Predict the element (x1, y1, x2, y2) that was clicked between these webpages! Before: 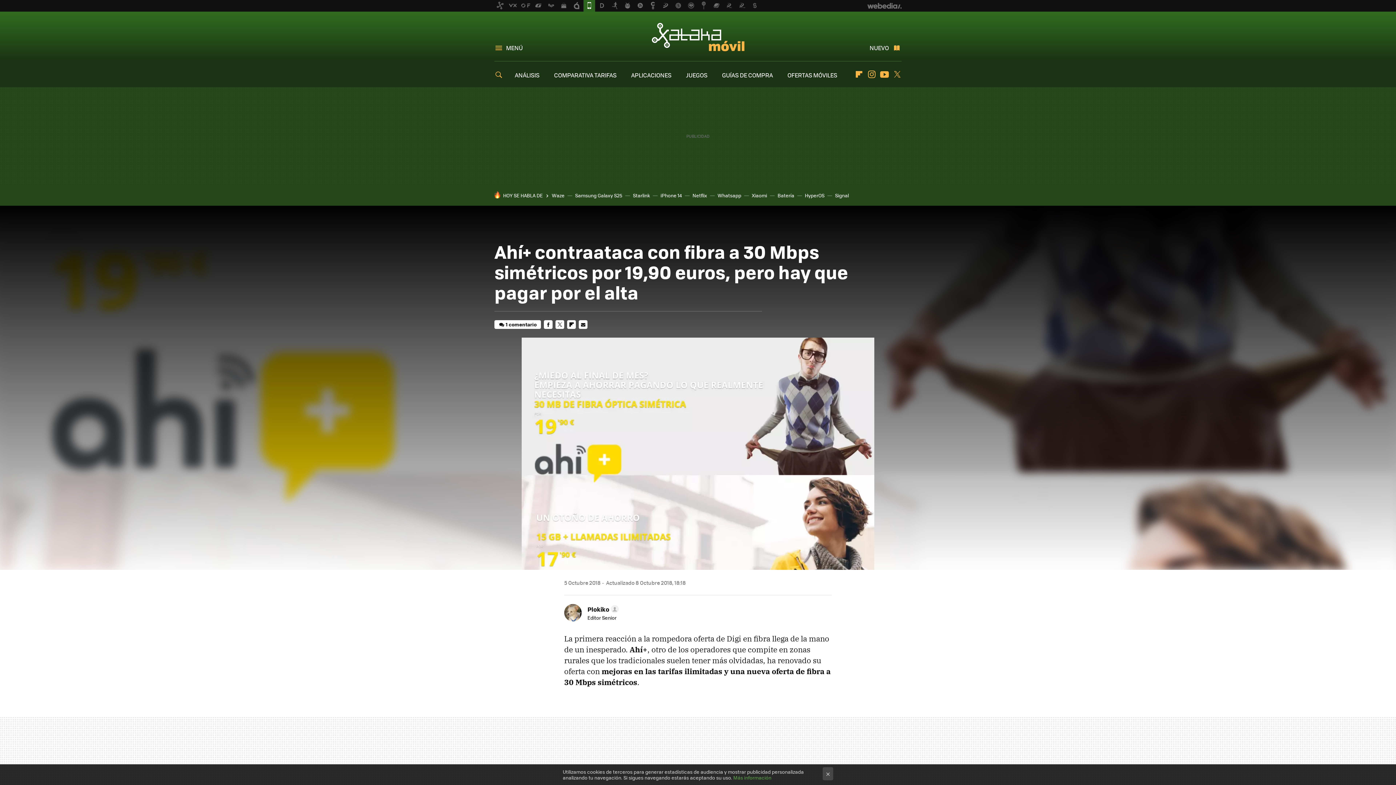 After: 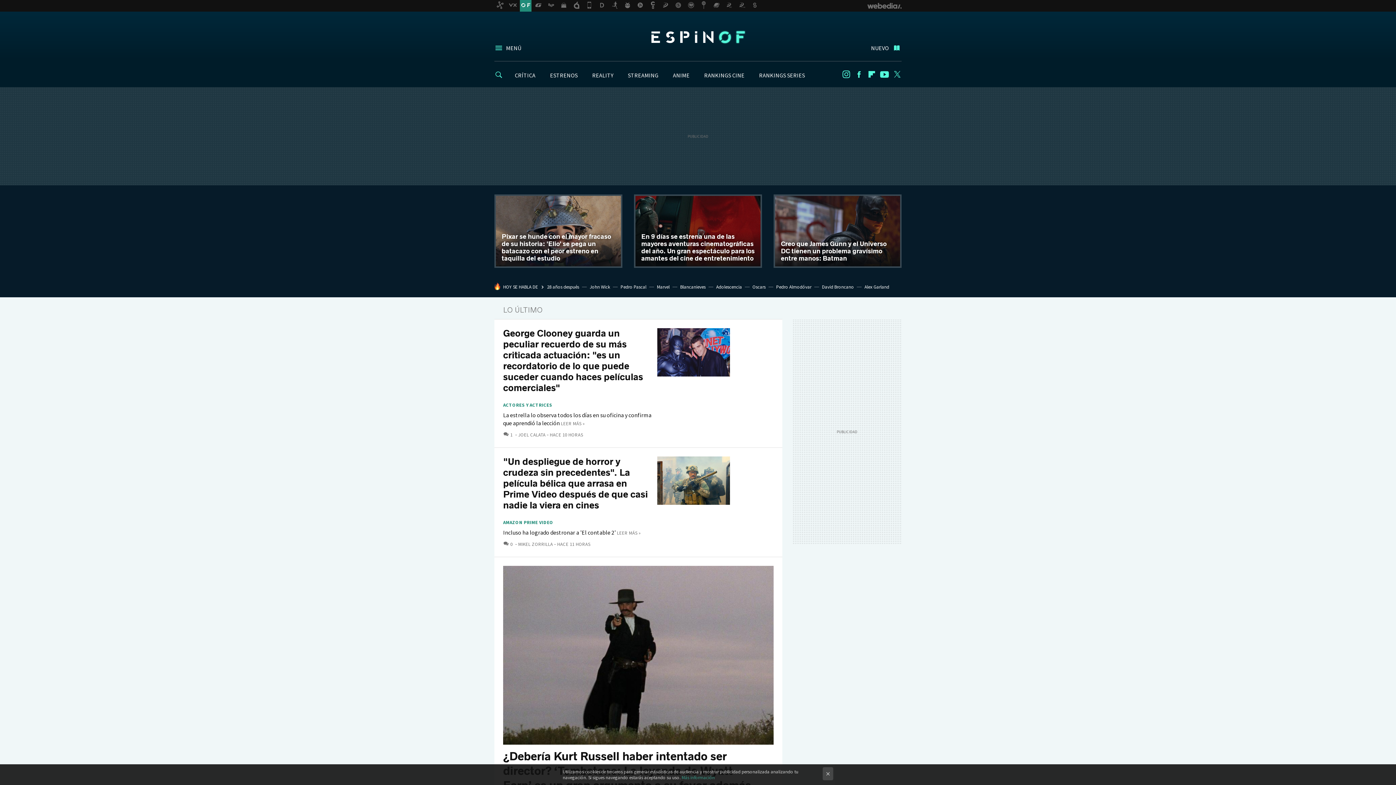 Action: bbox: (520, 0, 531, 11)